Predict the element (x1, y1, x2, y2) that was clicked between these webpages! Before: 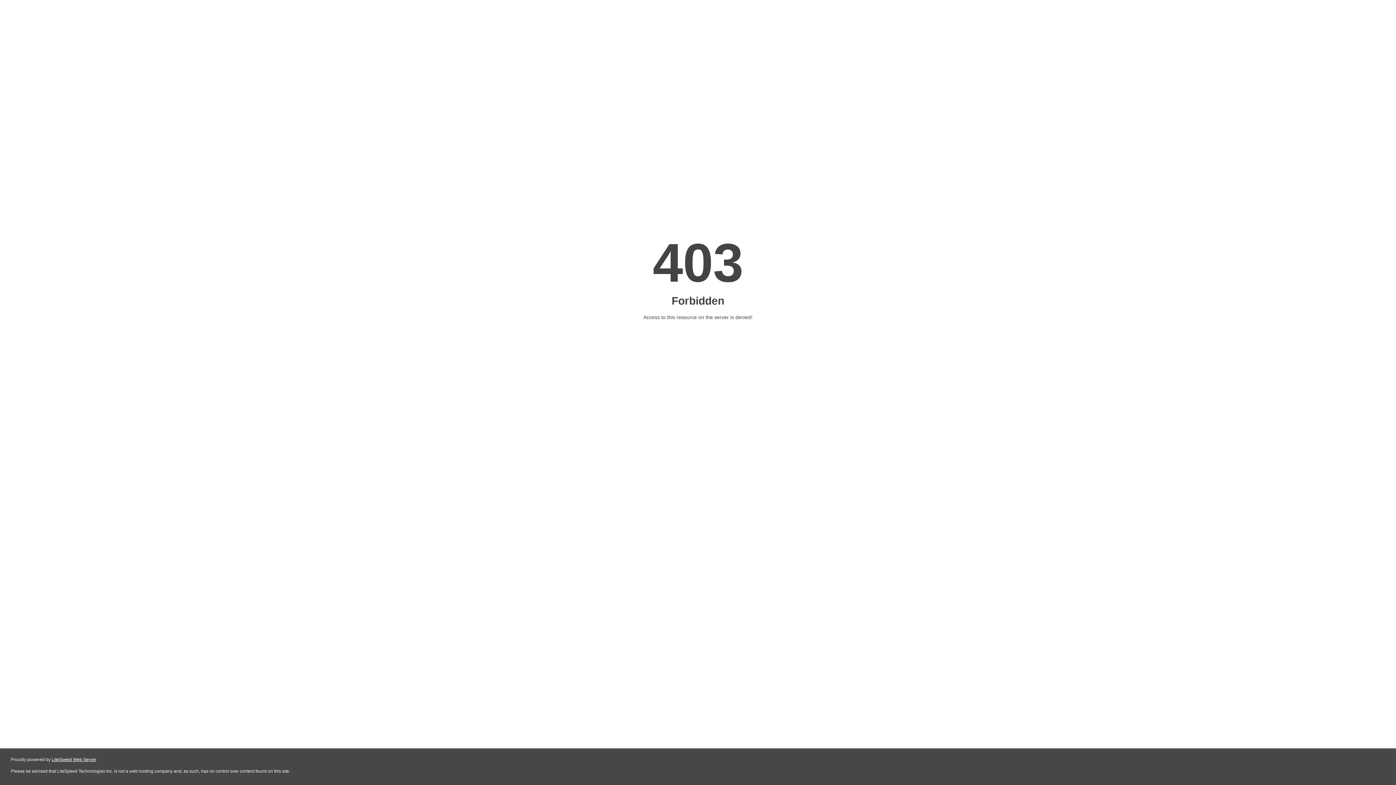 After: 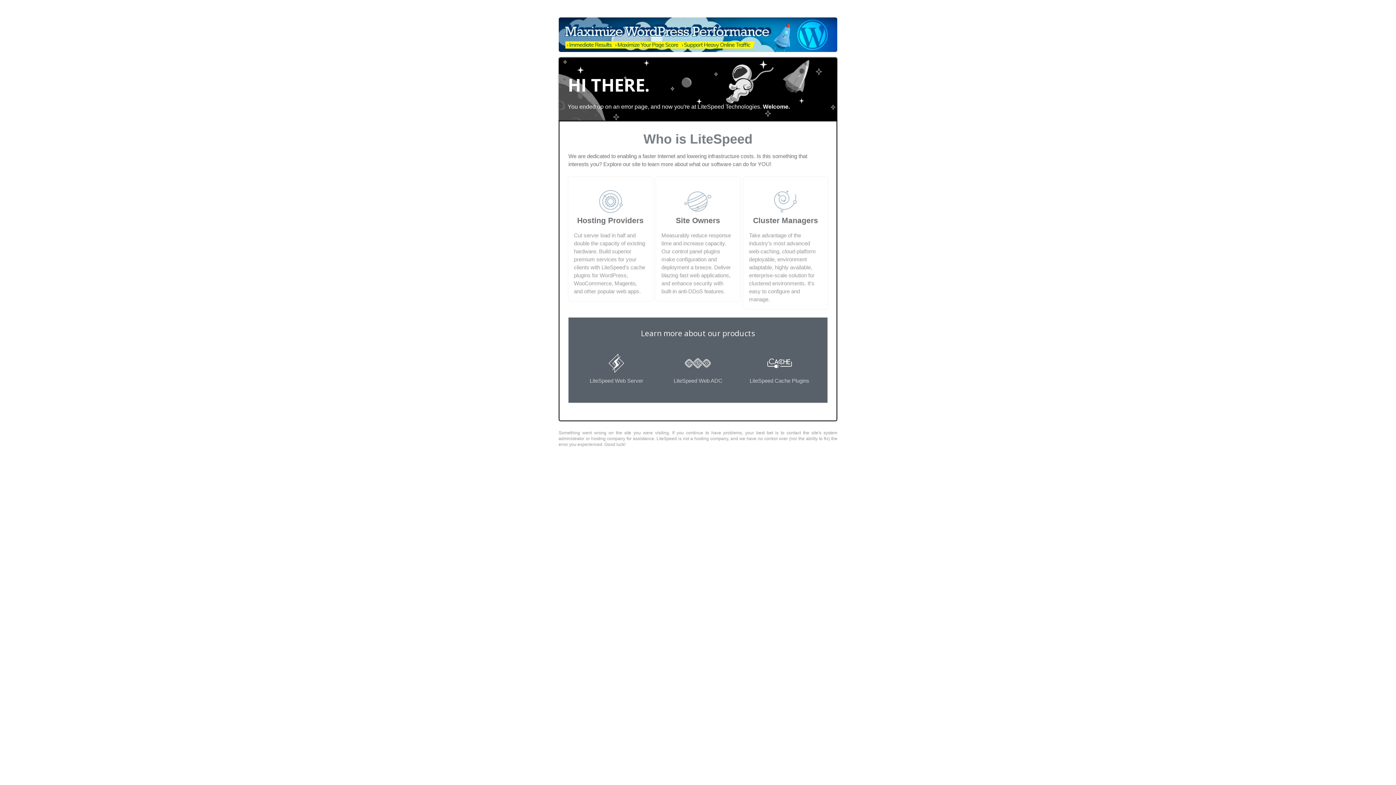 Action: label: LiteSpeed Web Server bbox: (51, 757, 96, 762)